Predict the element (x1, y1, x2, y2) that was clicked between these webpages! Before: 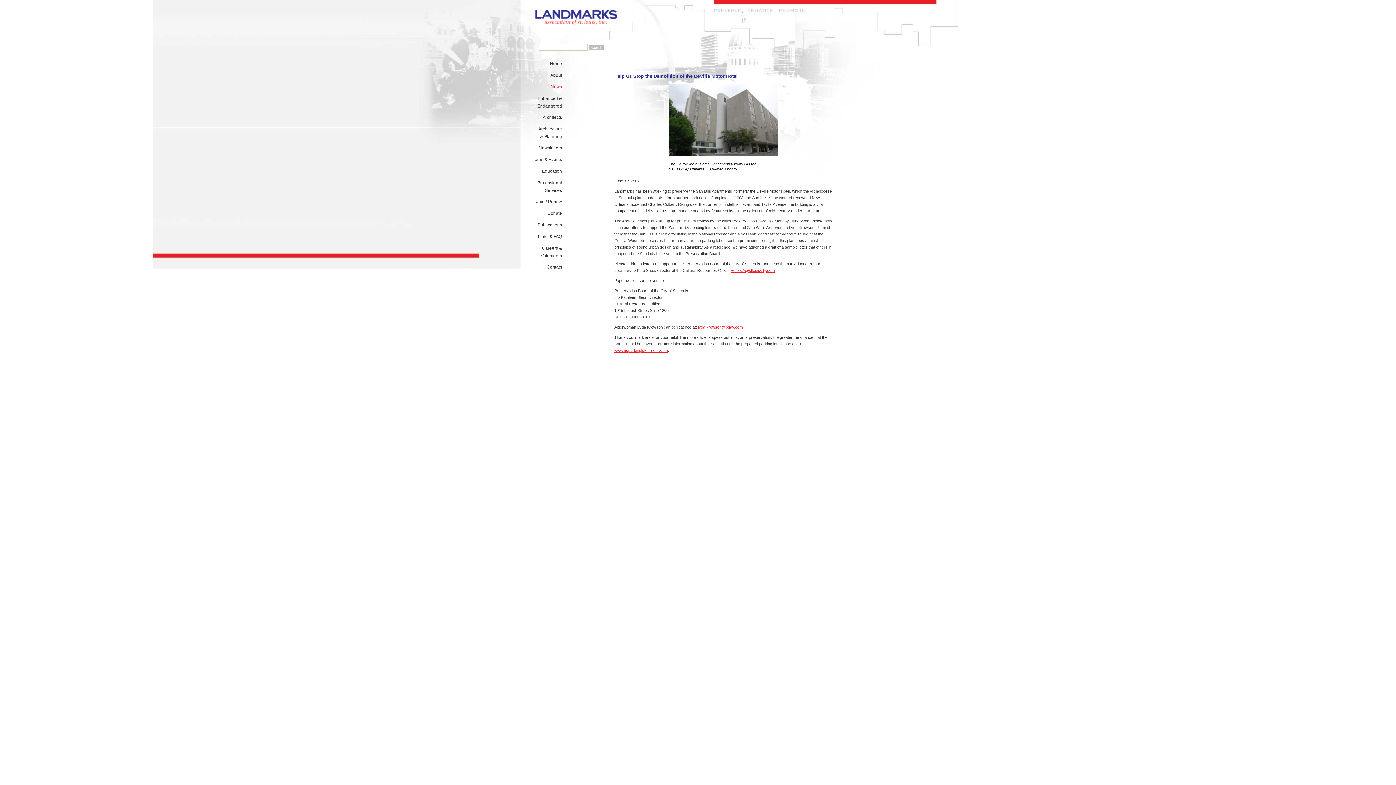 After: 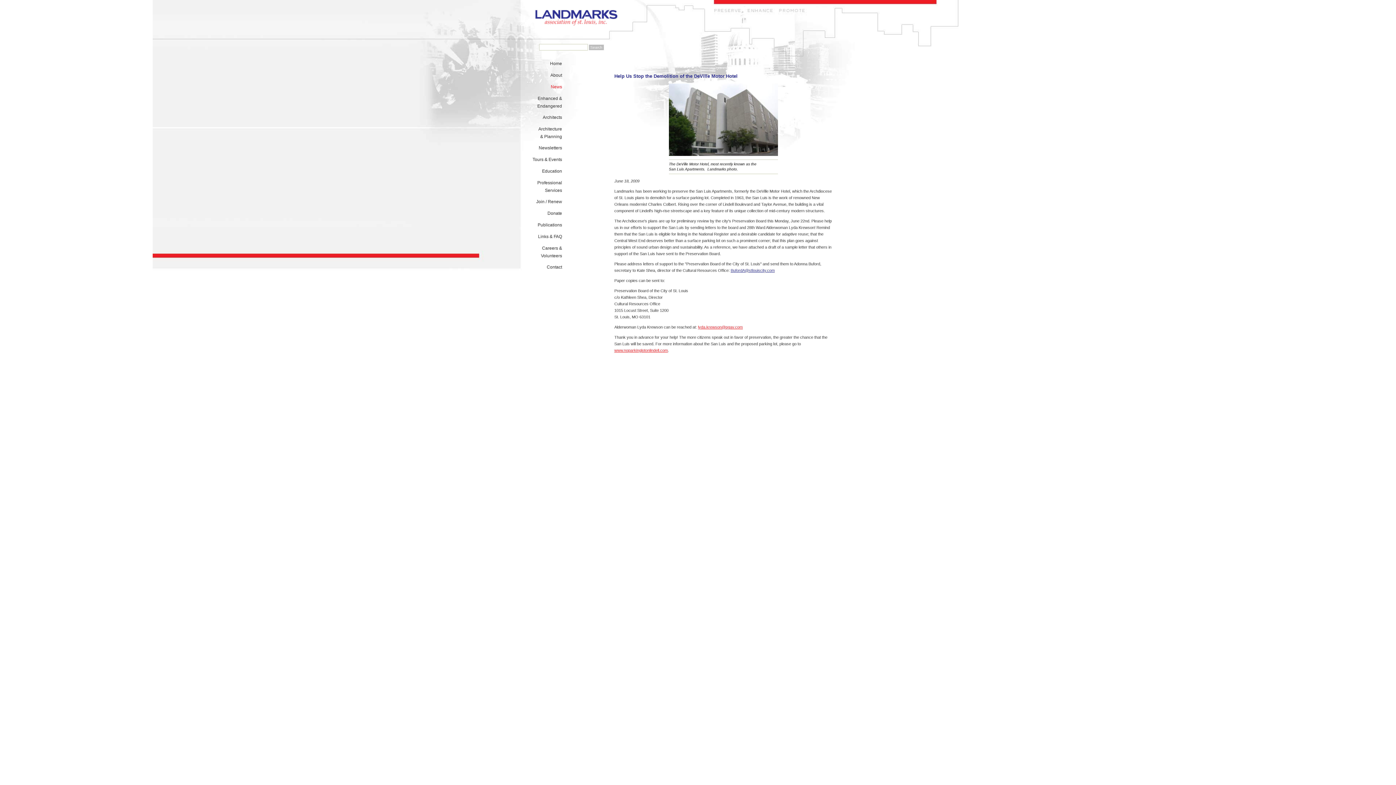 Action: bbox: (730, 268, 774, 272) label: BufordA@stlouiscity.com